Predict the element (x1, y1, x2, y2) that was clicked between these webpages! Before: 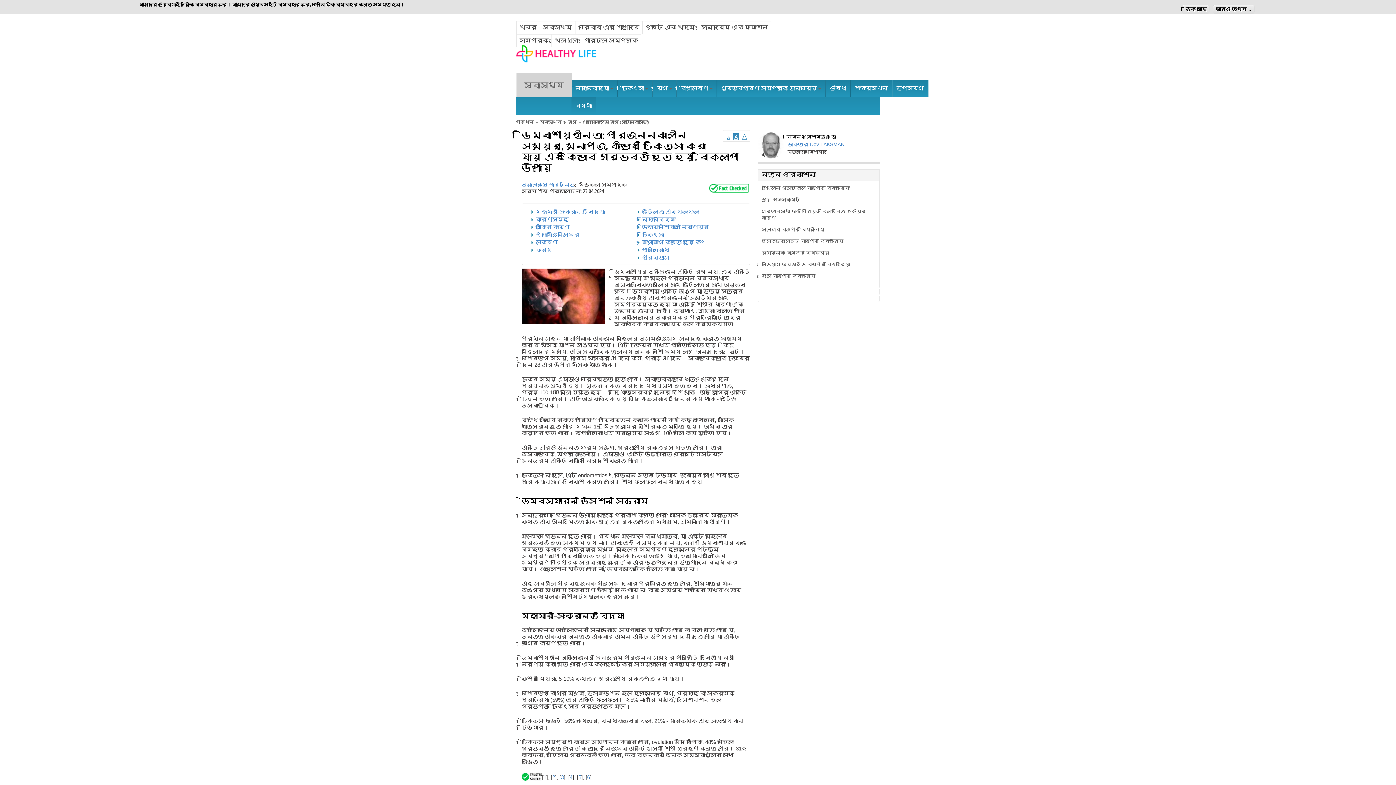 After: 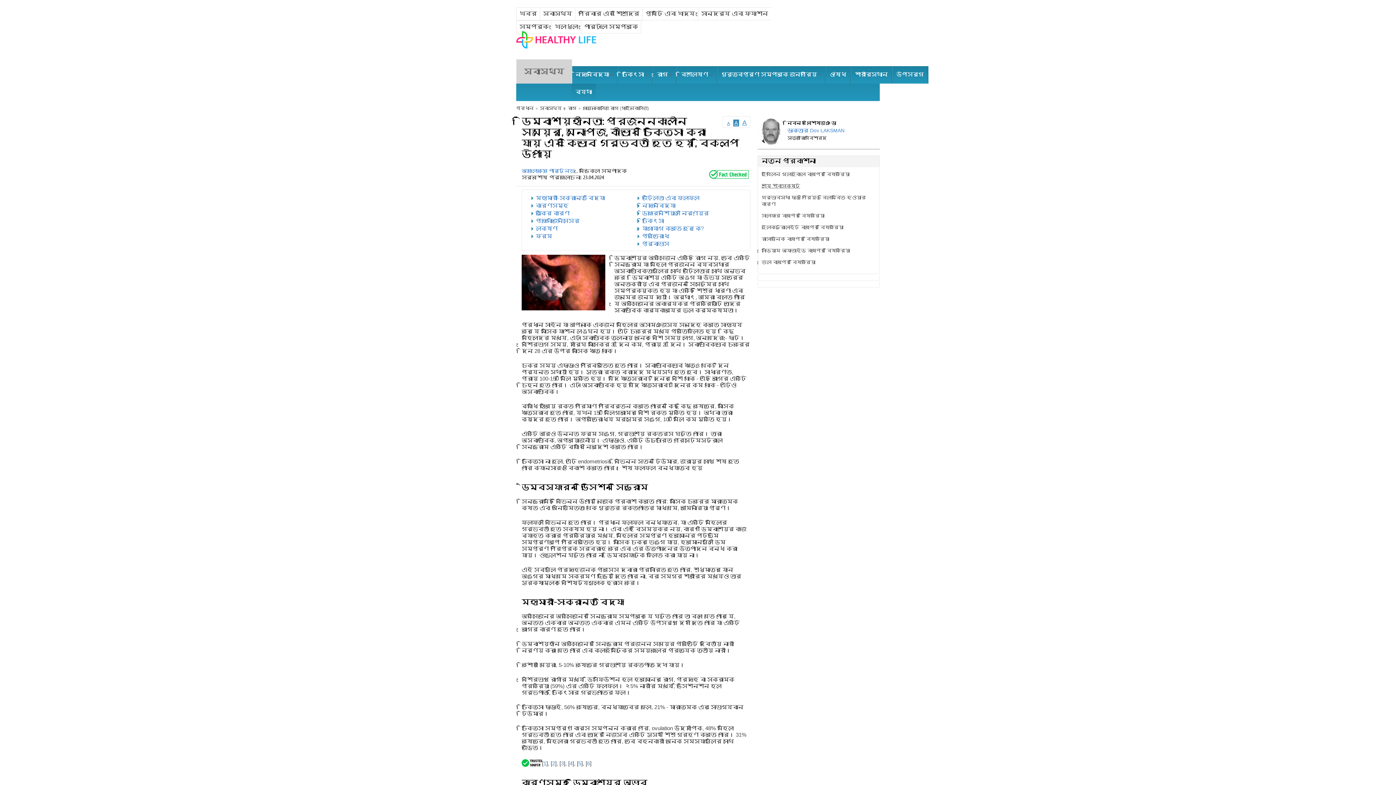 Action: bbox: (761, 169, 873, 180) label: ইথিলিন গ্লাইকোল বাষ্পের বিষক্রিয়া